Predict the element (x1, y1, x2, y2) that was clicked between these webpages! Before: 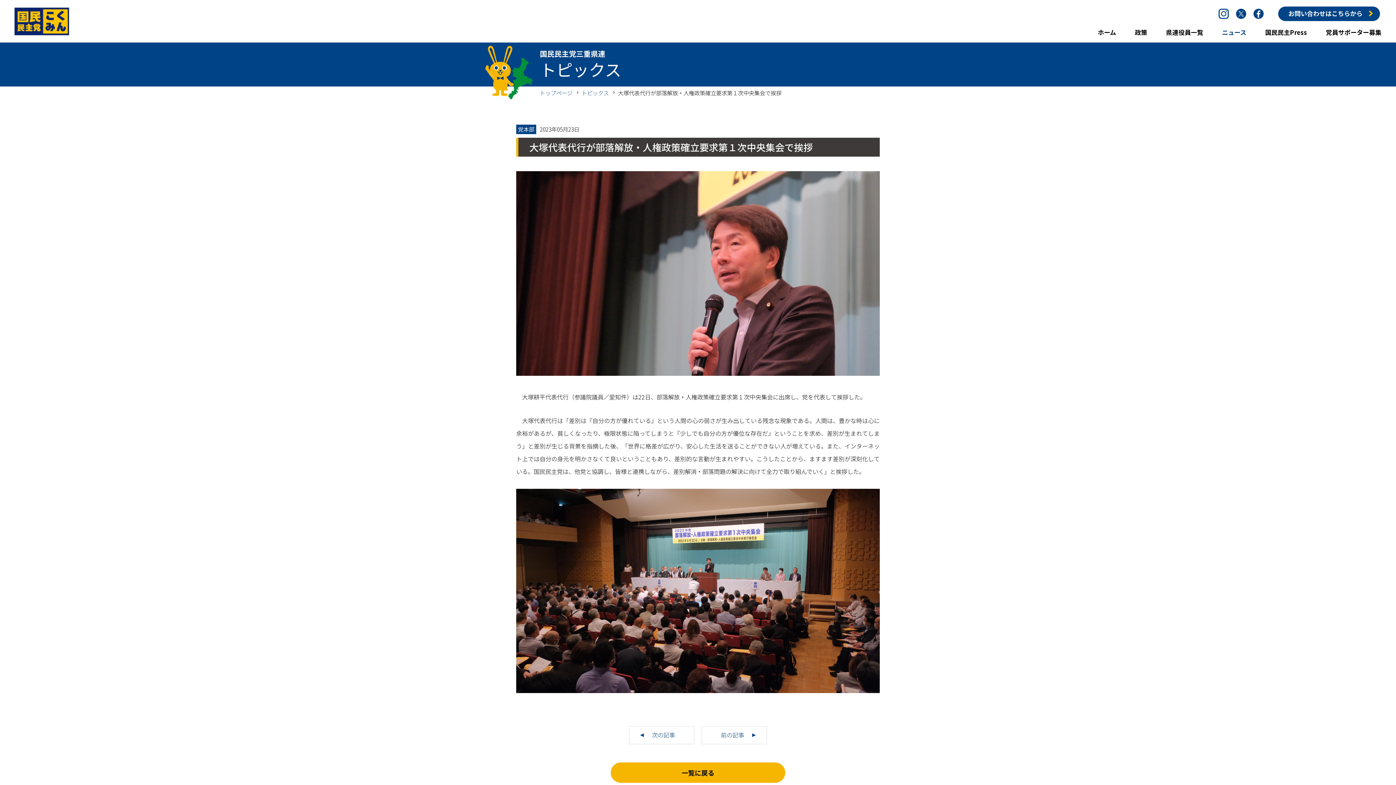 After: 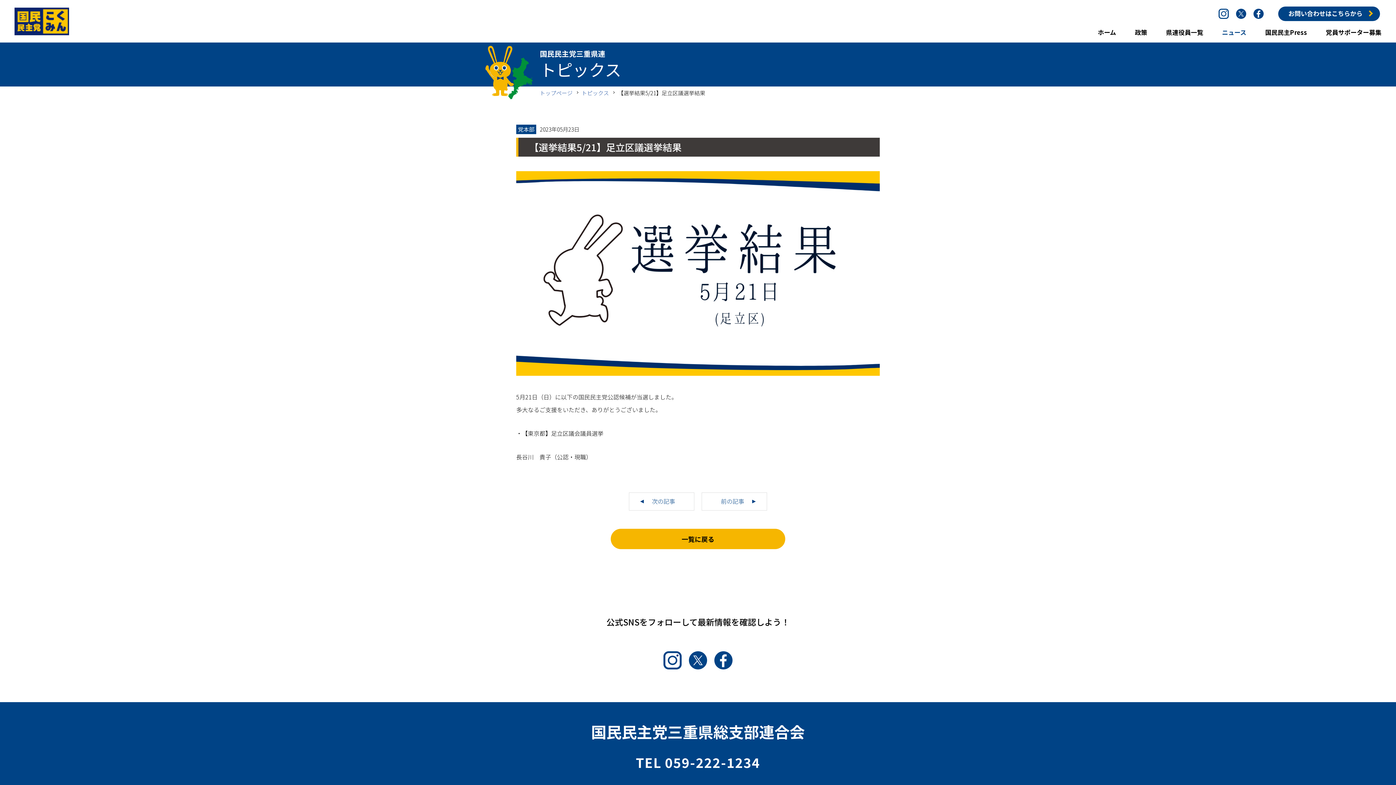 Action: bbox: (701, 726, 767, 744) label: 前の記事